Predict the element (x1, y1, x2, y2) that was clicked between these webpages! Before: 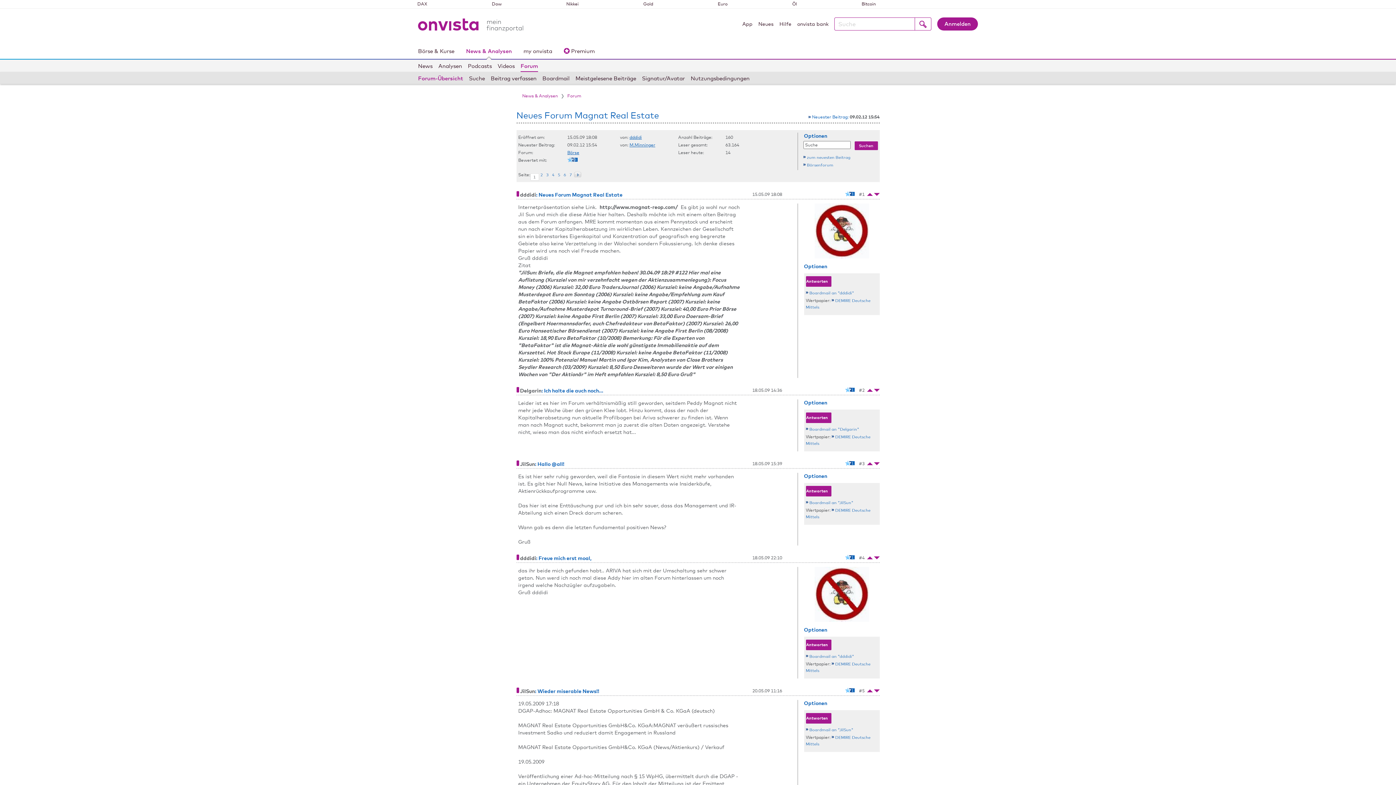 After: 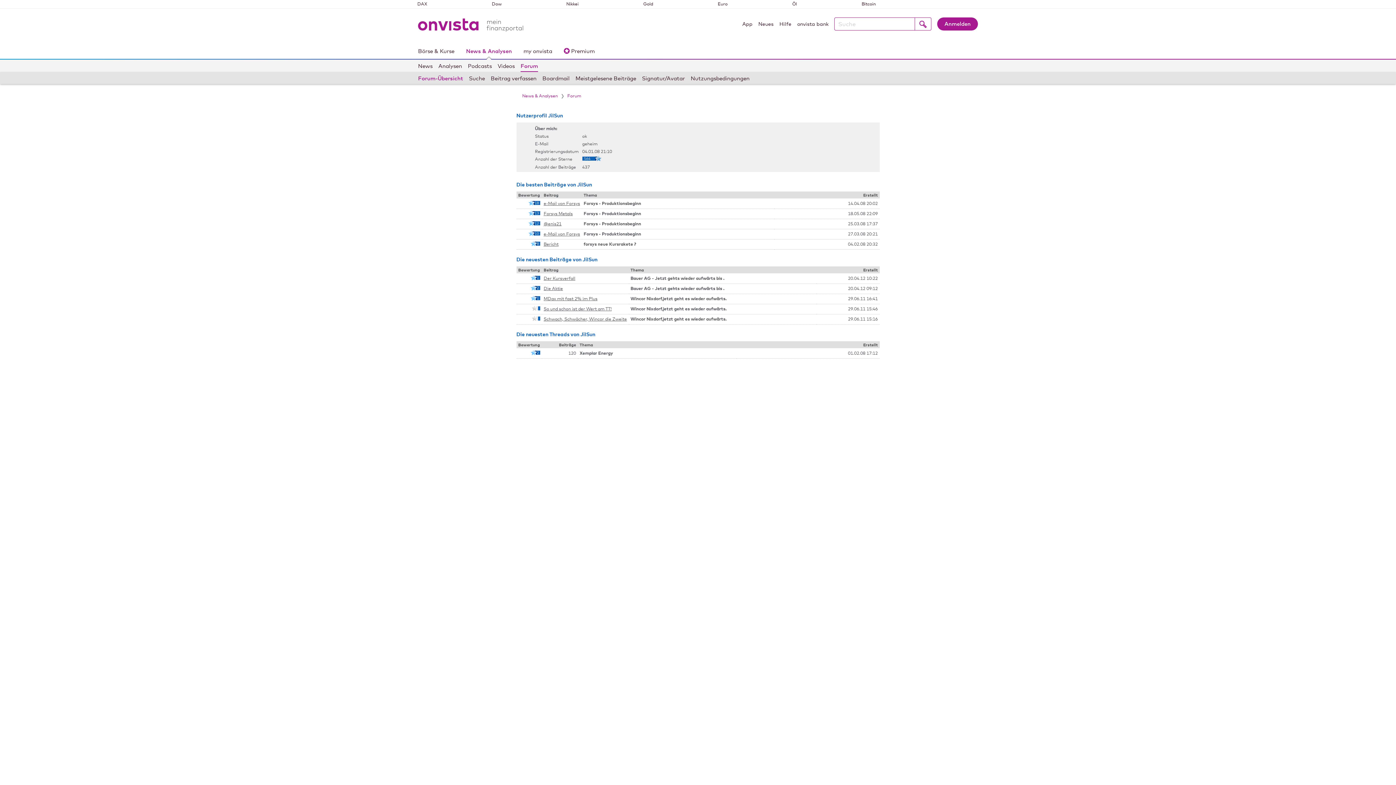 Action: bbox: (520, 461, 535, 467) label: JilSun